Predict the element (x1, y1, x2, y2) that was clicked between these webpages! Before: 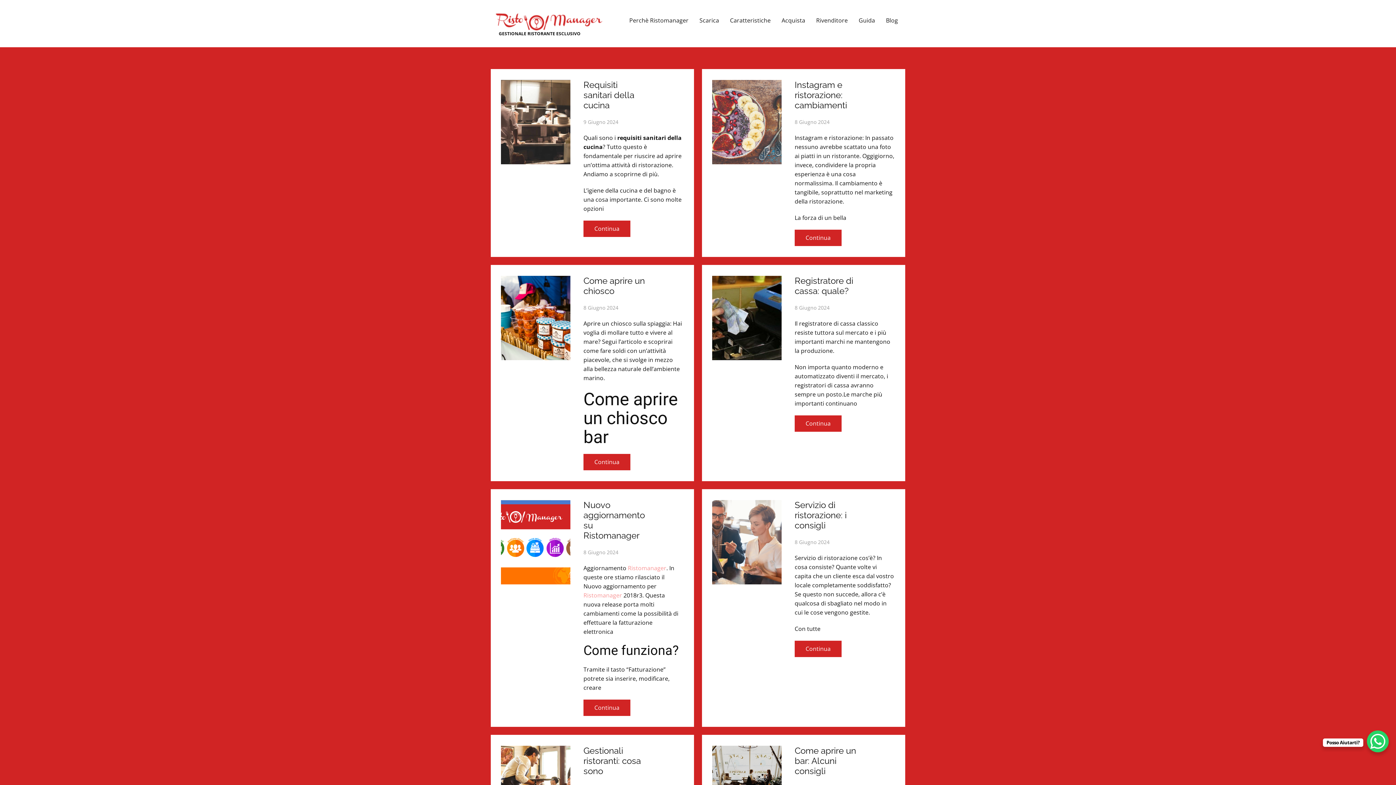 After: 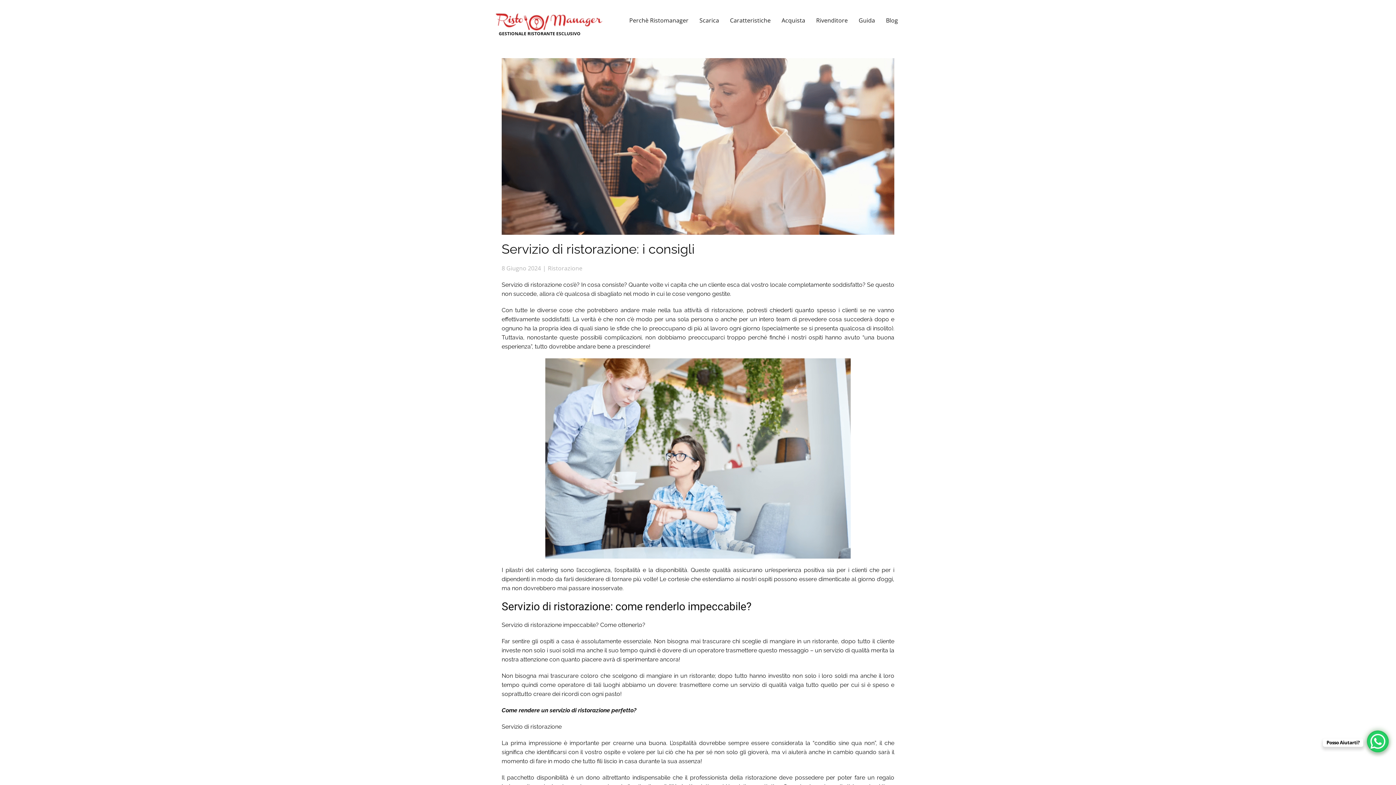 Action: label: Continua bbox: (794, 641, 841, 657)